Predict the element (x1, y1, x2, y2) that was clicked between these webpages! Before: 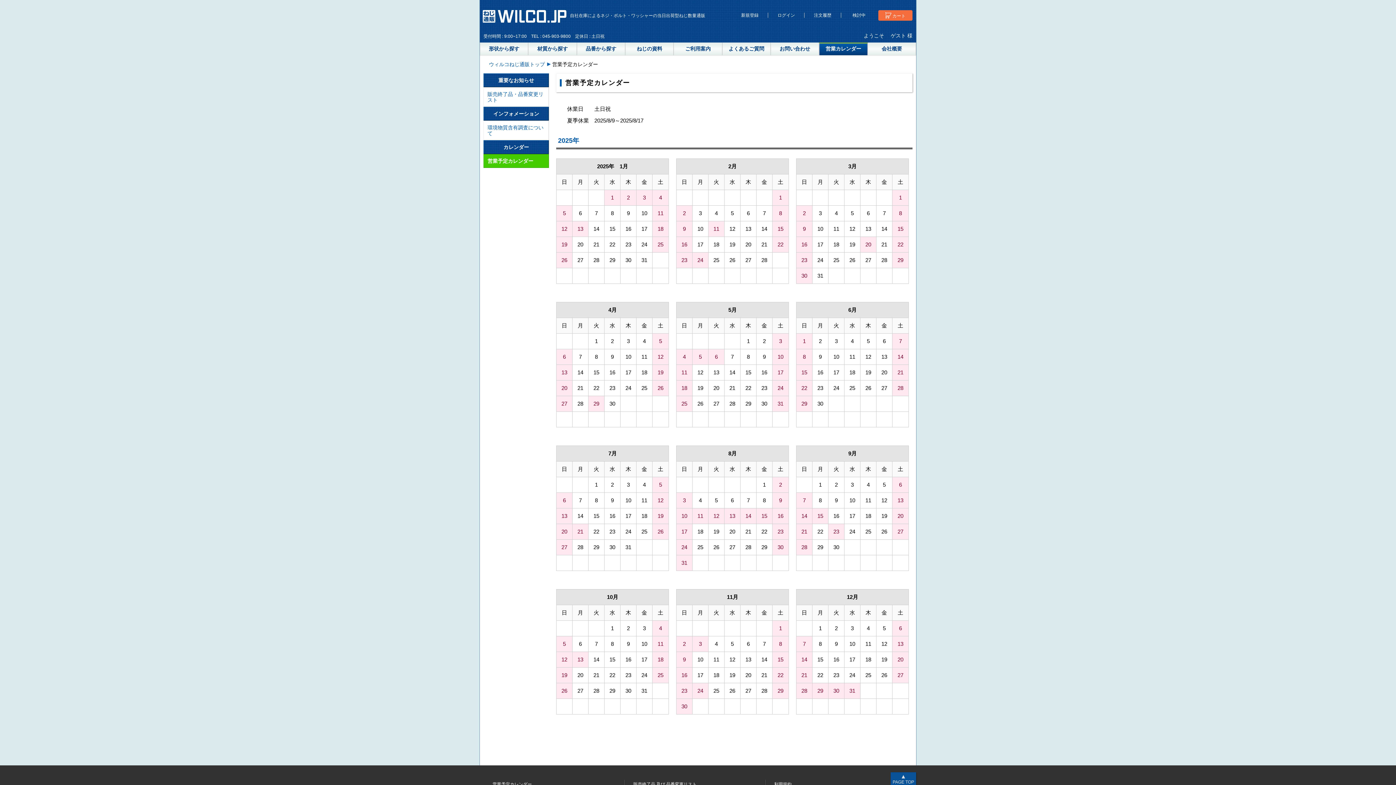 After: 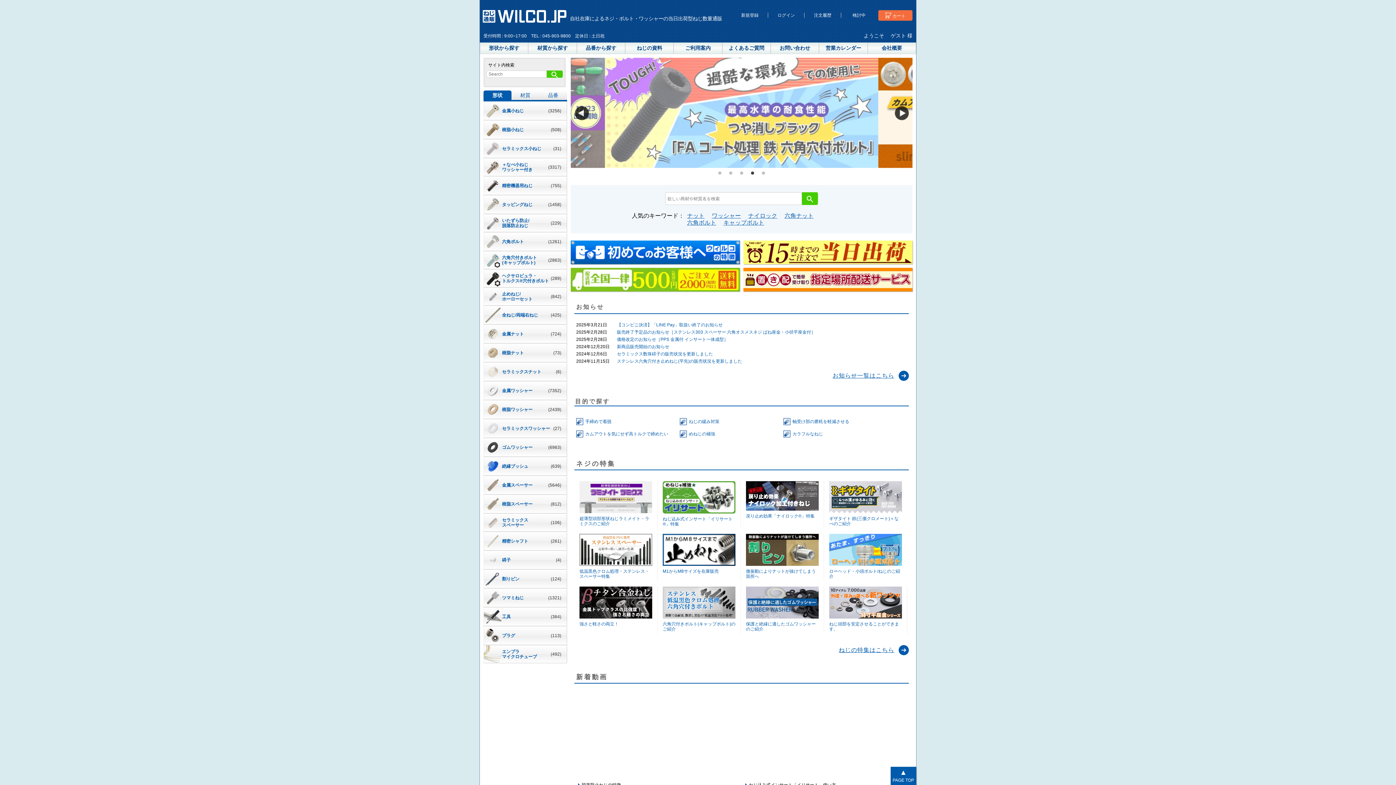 Action: bbox: (489, 61, 545, 67) label: ウィルコねじ通販トップ